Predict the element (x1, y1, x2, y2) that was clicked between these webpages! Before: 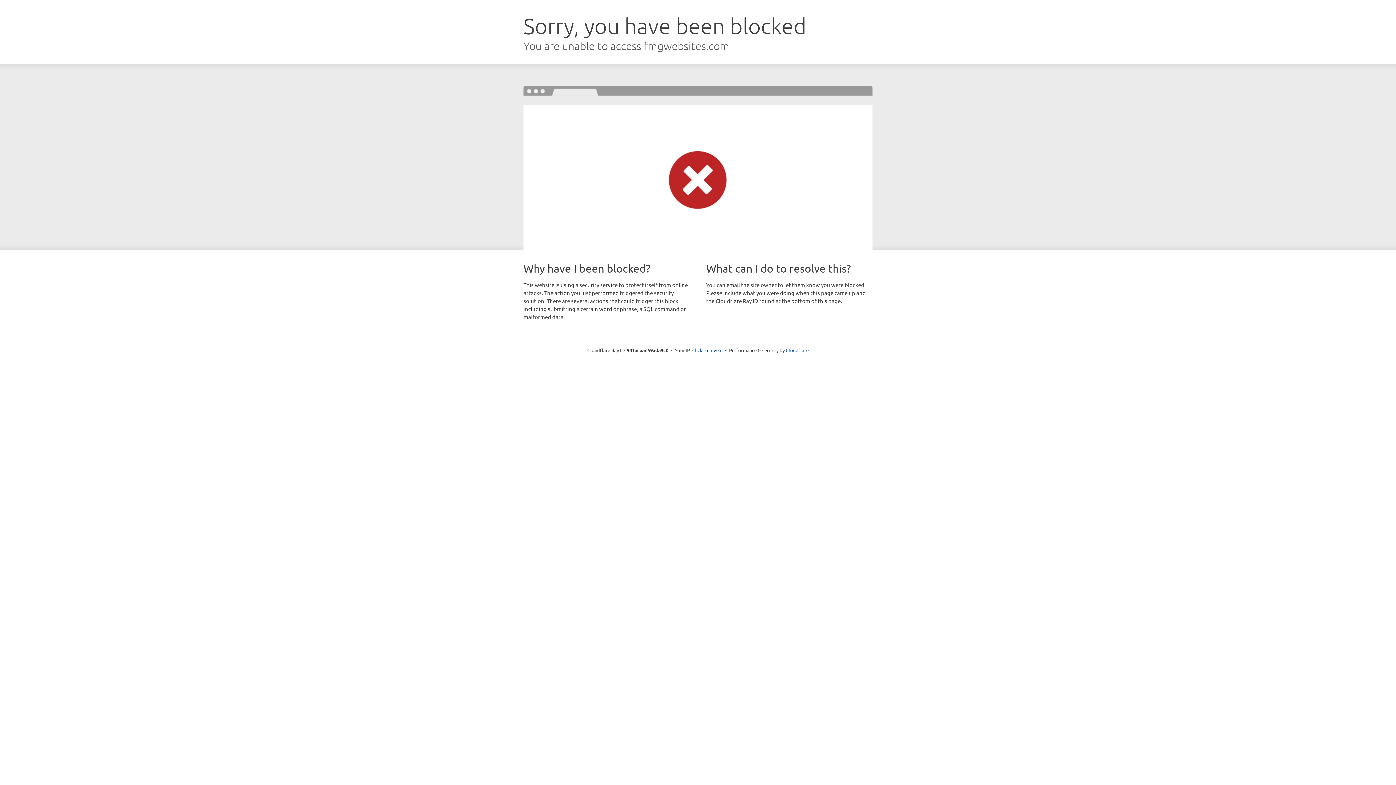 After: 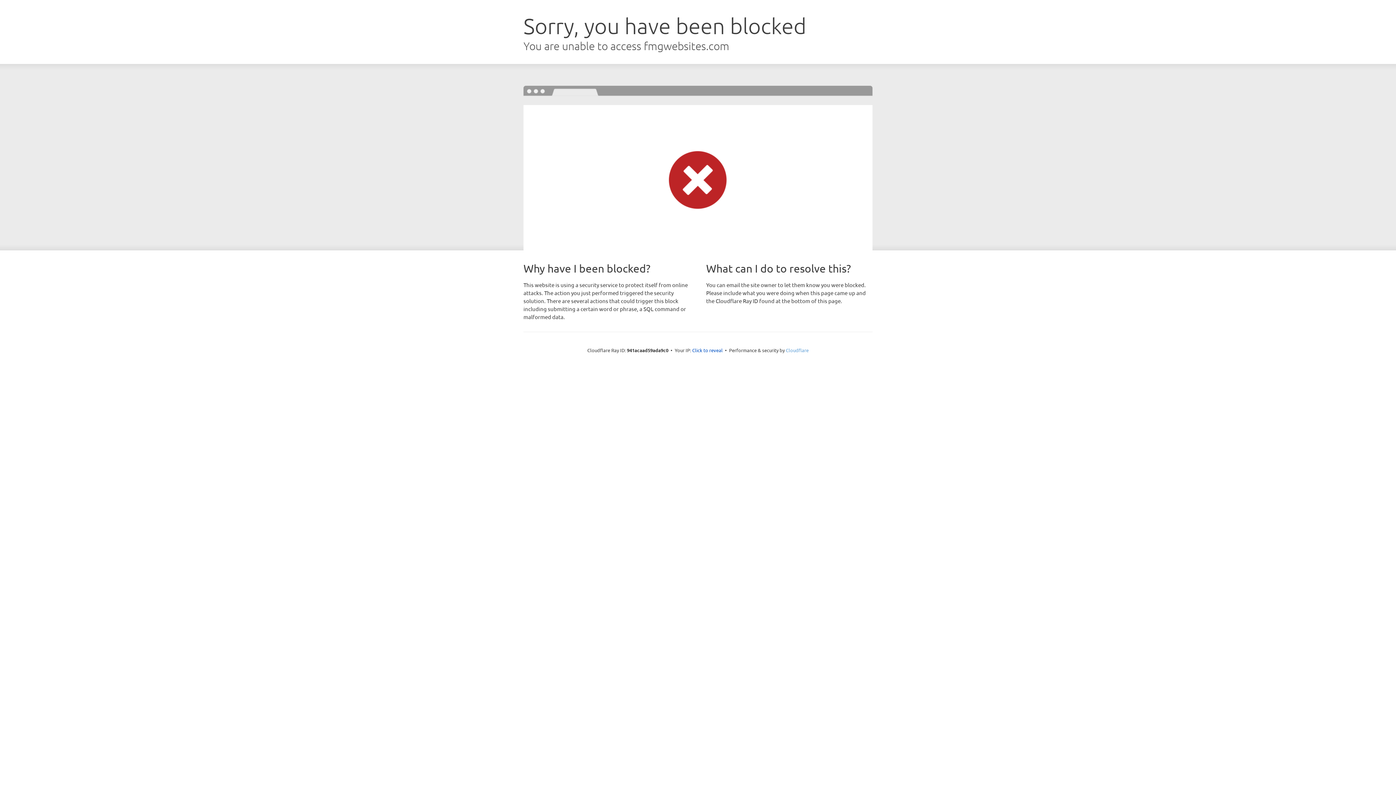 Action: label: Cloudflare bbox: (786, 347, 808, 353)